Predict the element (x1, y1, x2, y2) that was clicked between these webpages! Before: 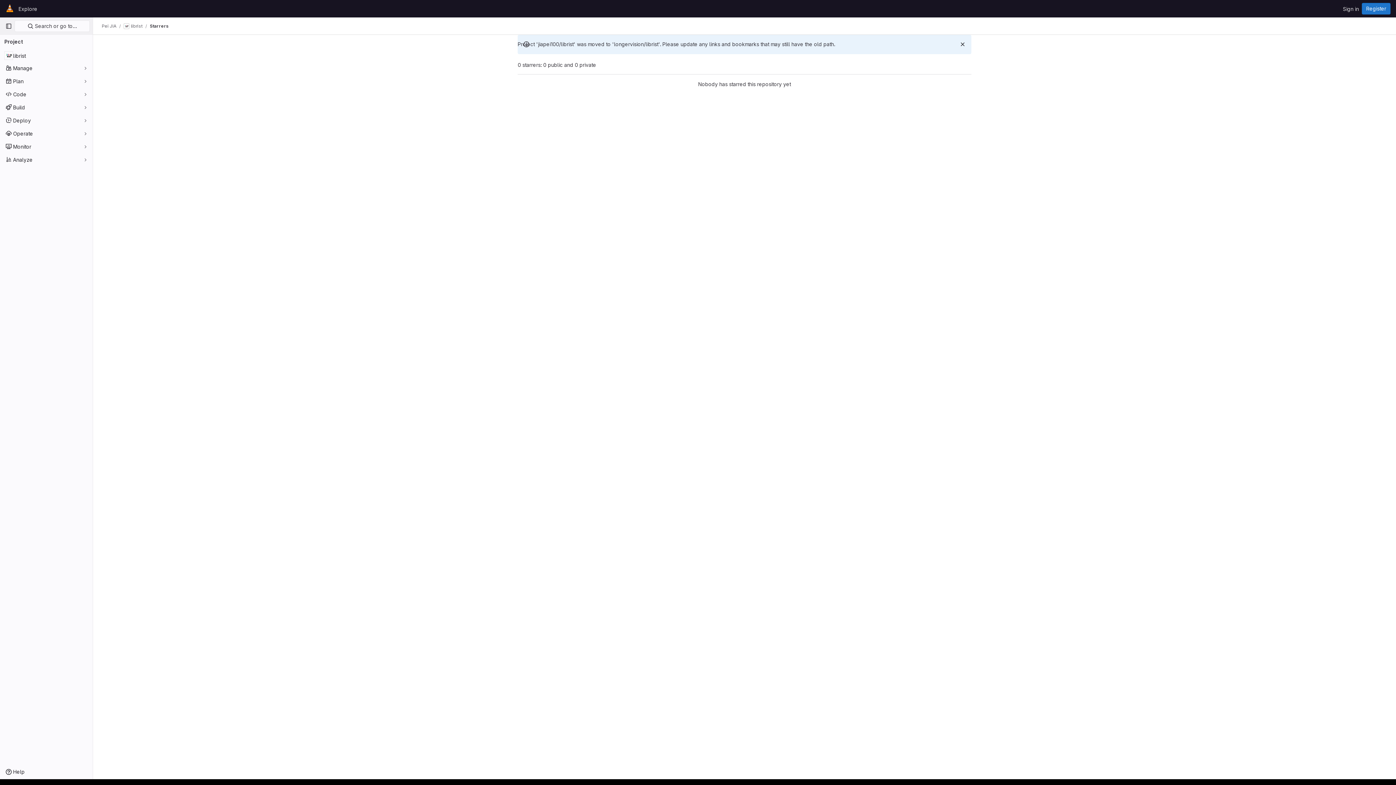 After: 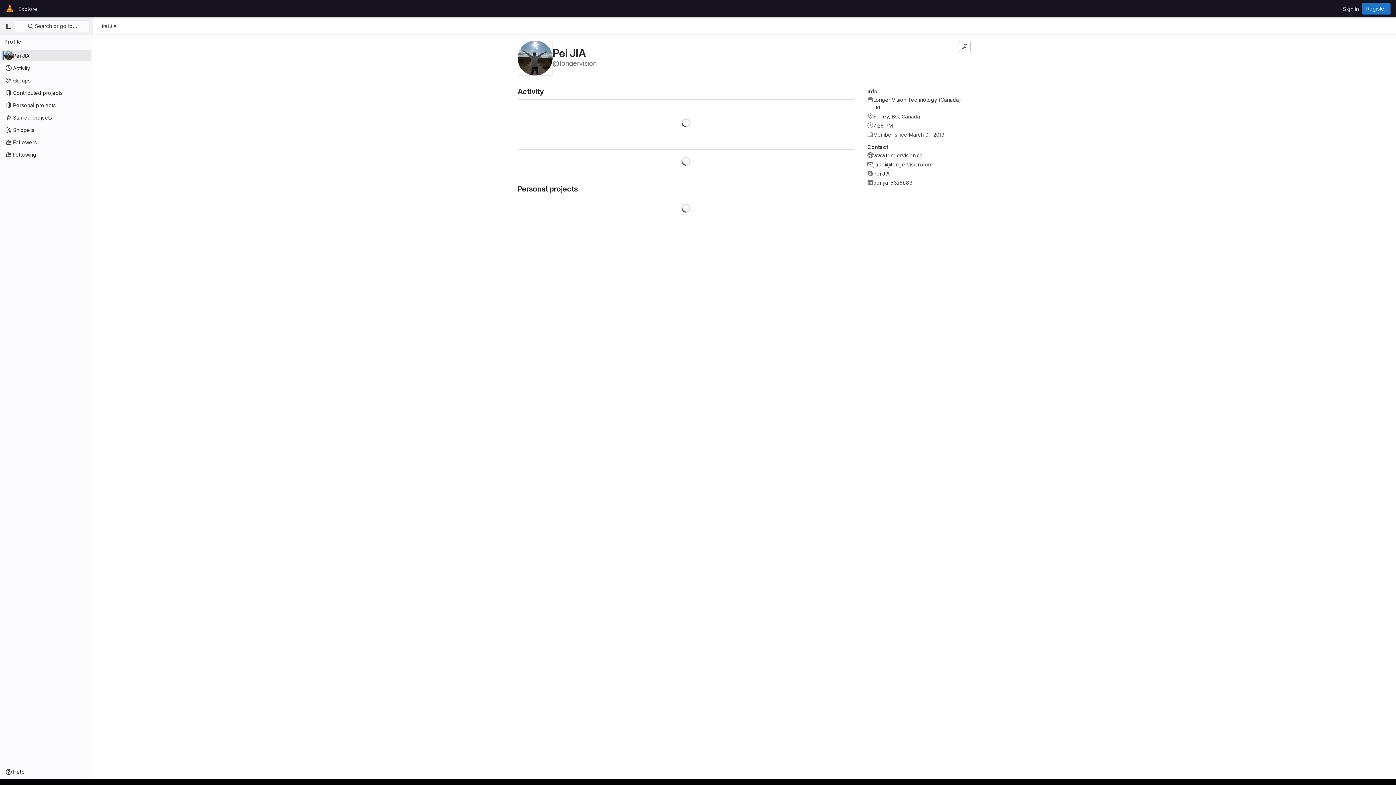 Action: bbox: (101, 23, 116, 29) label: Pei JIA